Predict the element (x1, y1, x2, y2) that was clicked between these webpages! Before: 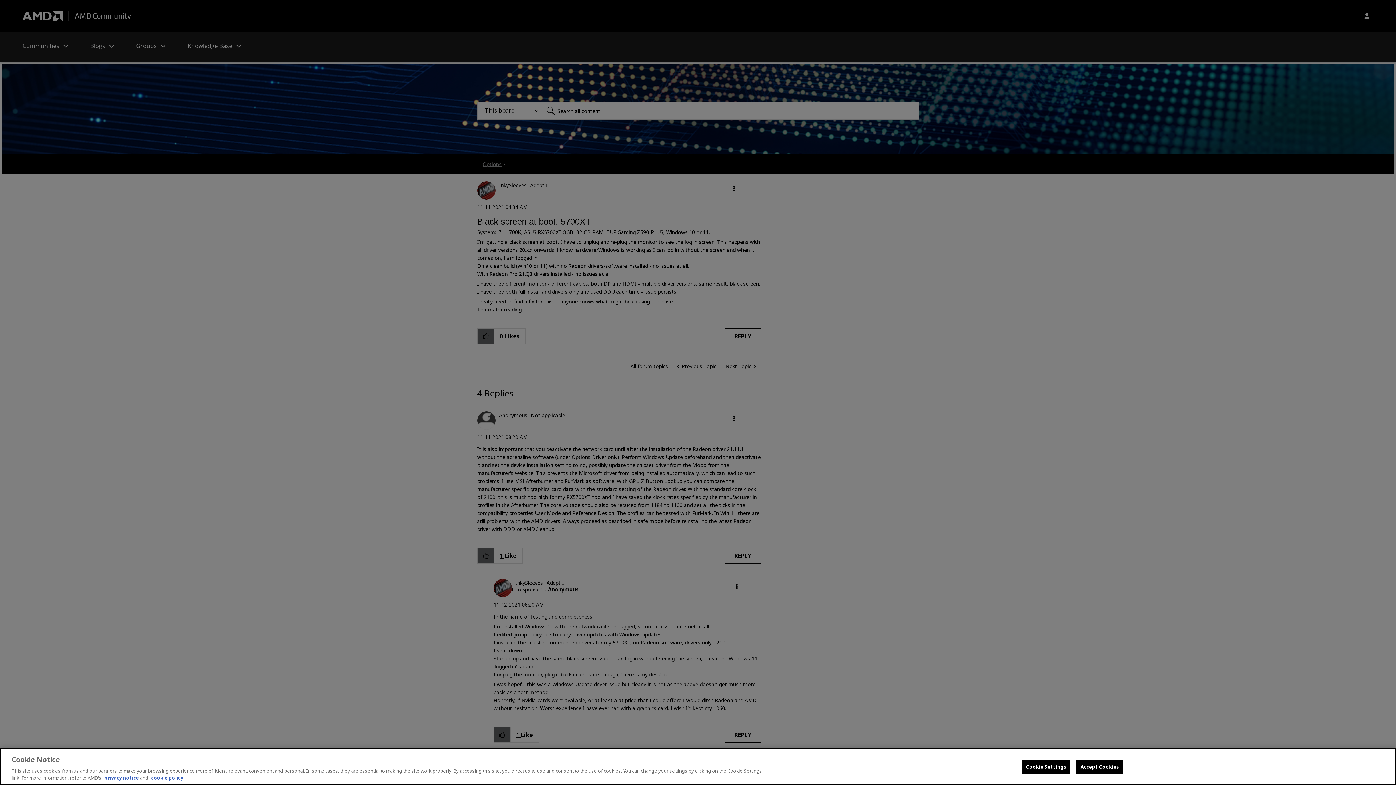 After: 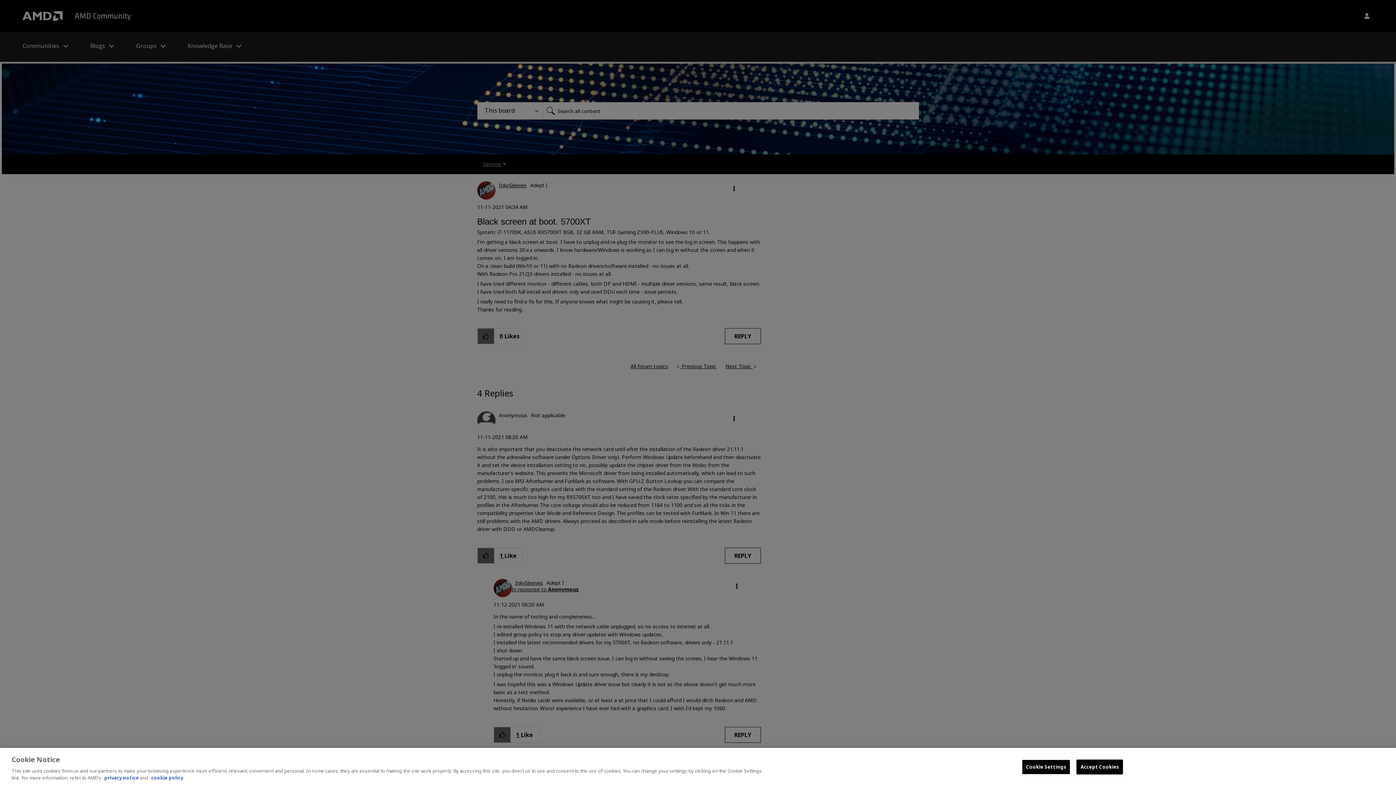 Action: label: privacy notice bbox: (104, 777, 138, 783)